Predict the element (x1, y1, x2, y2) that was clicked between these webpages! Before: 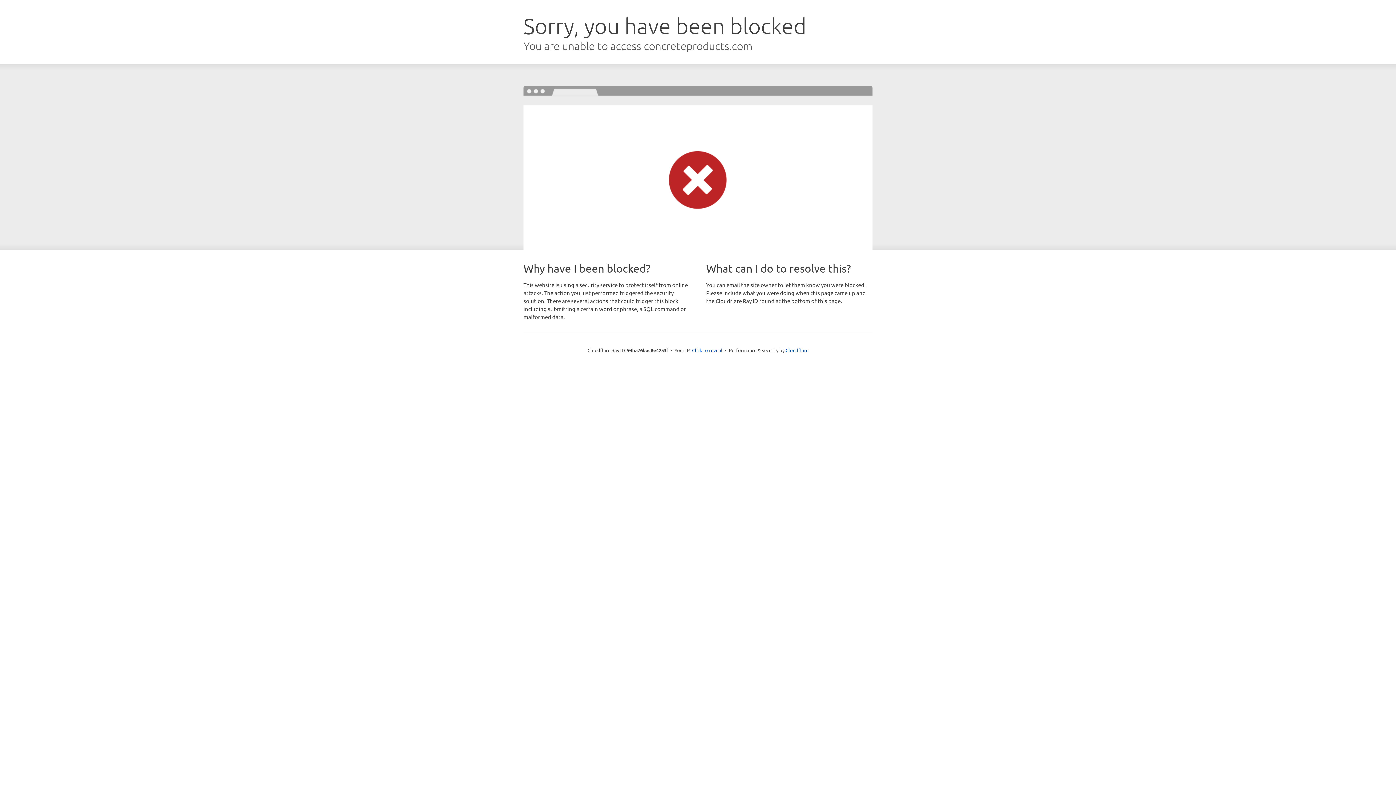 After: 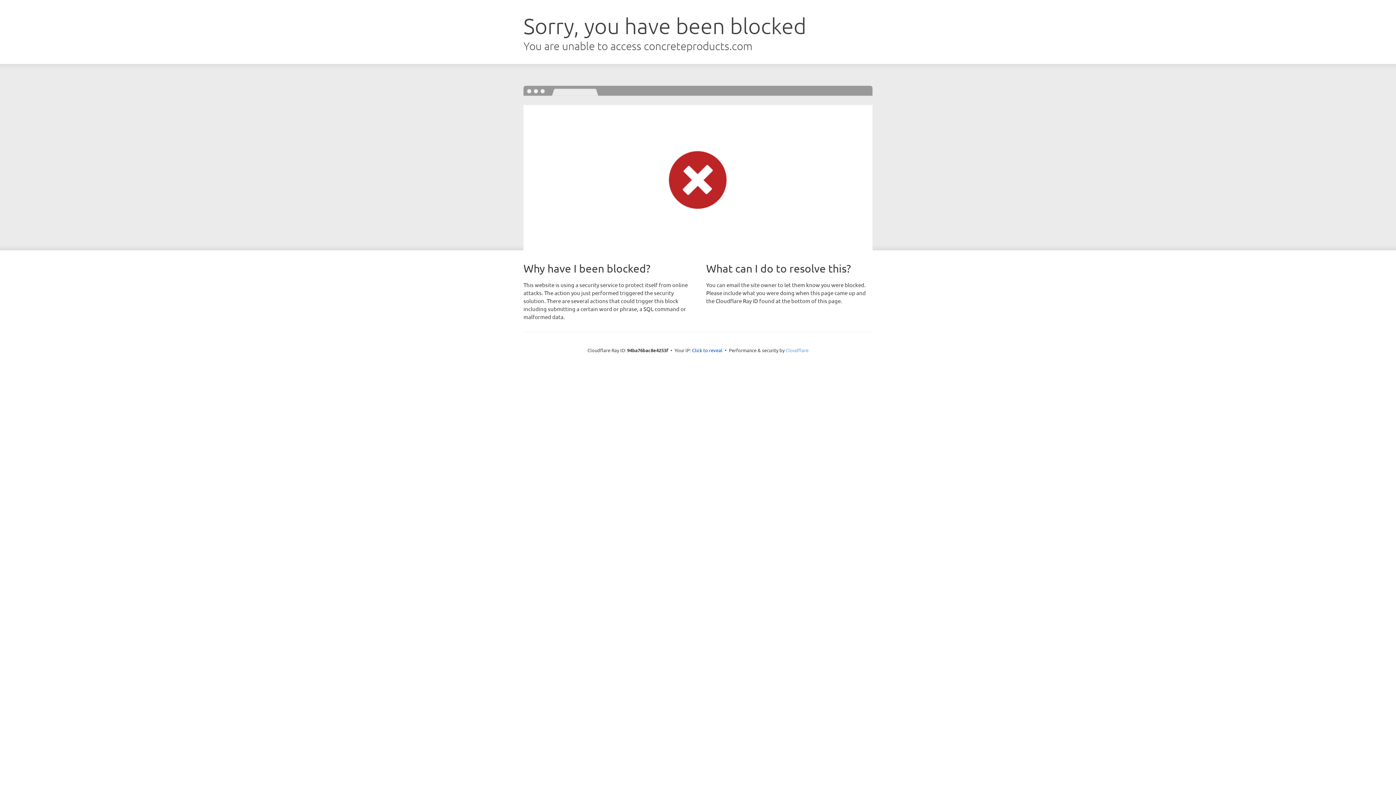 Action: bbox: (785, 347, 808, 353) label: Cloudflare